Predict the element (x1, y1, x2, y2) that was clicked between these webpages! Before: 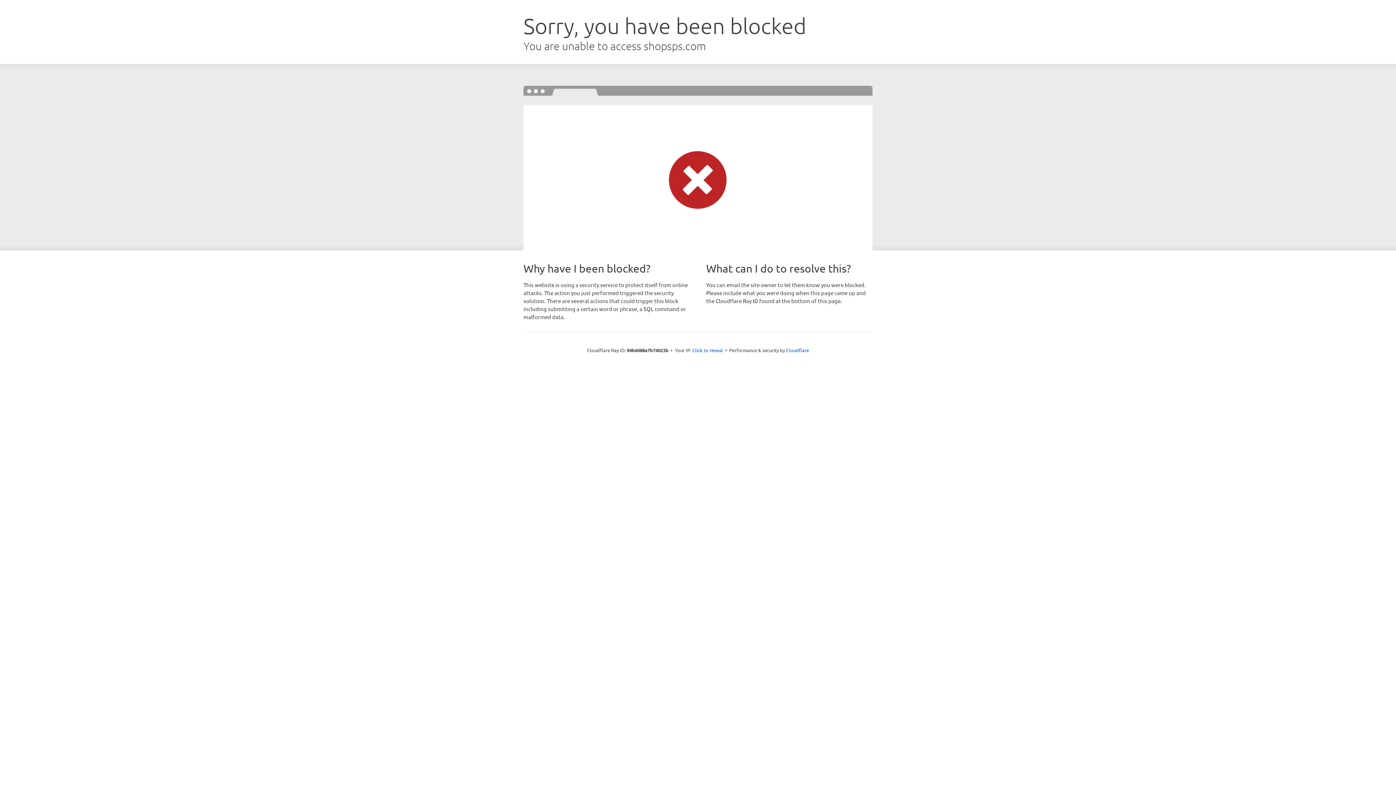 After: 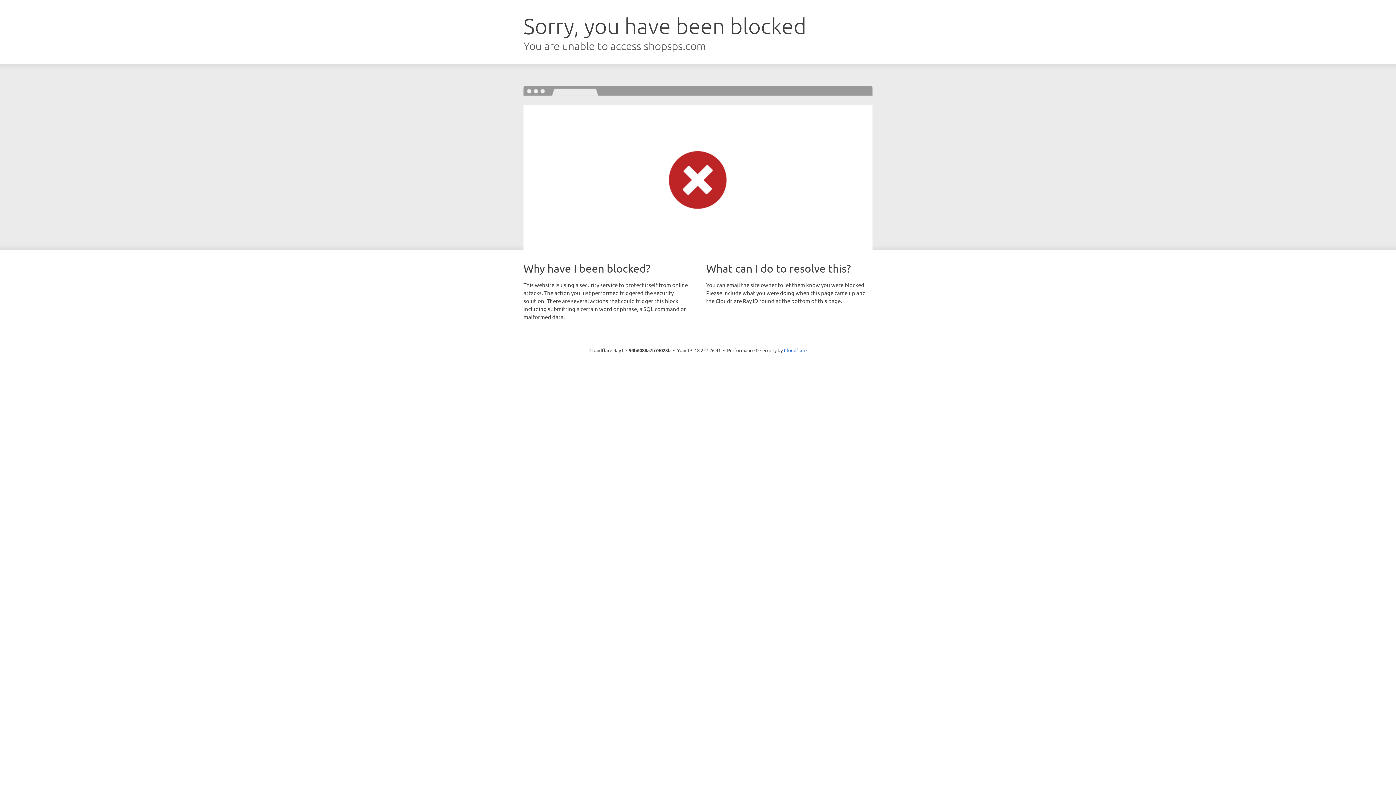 Action: label: Click to reveal bbox: (692, 346, 723, 353)